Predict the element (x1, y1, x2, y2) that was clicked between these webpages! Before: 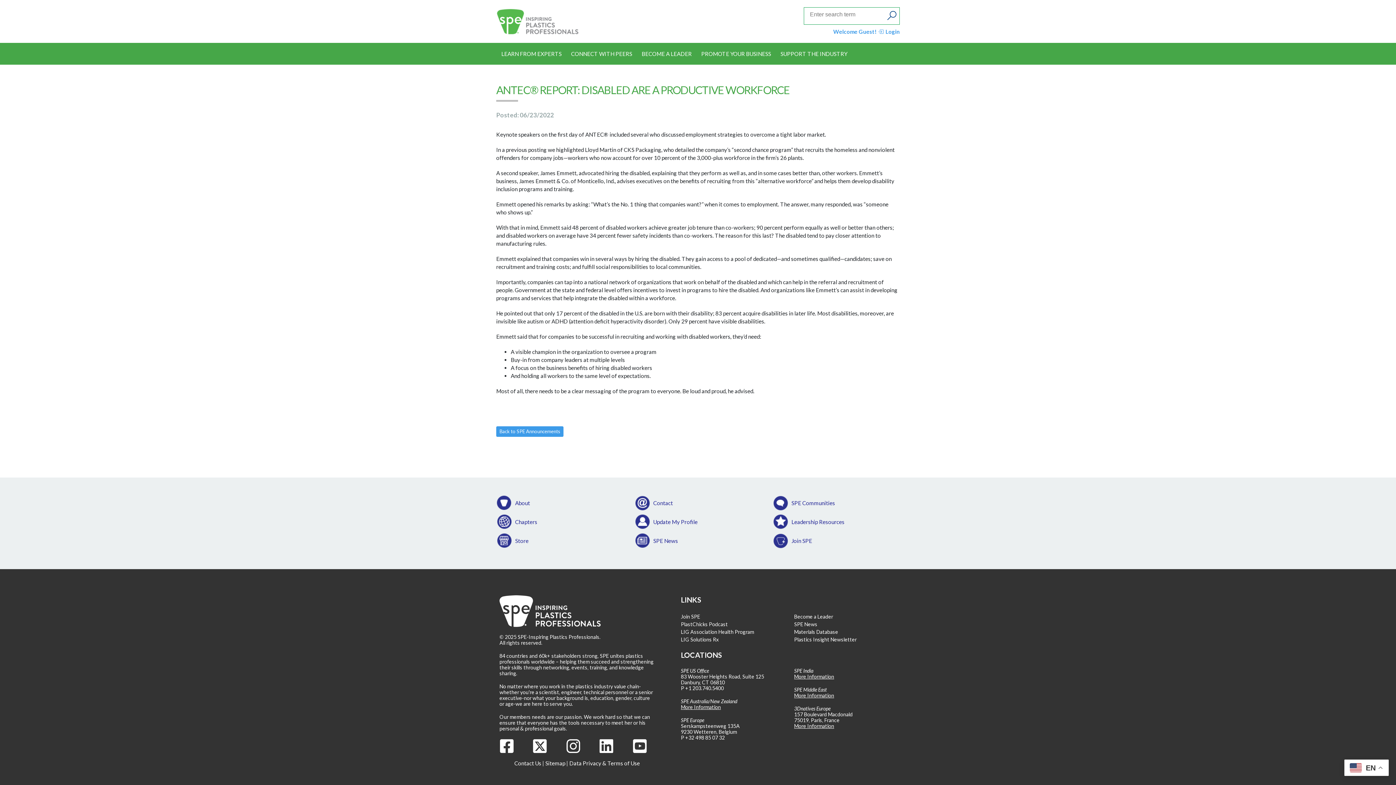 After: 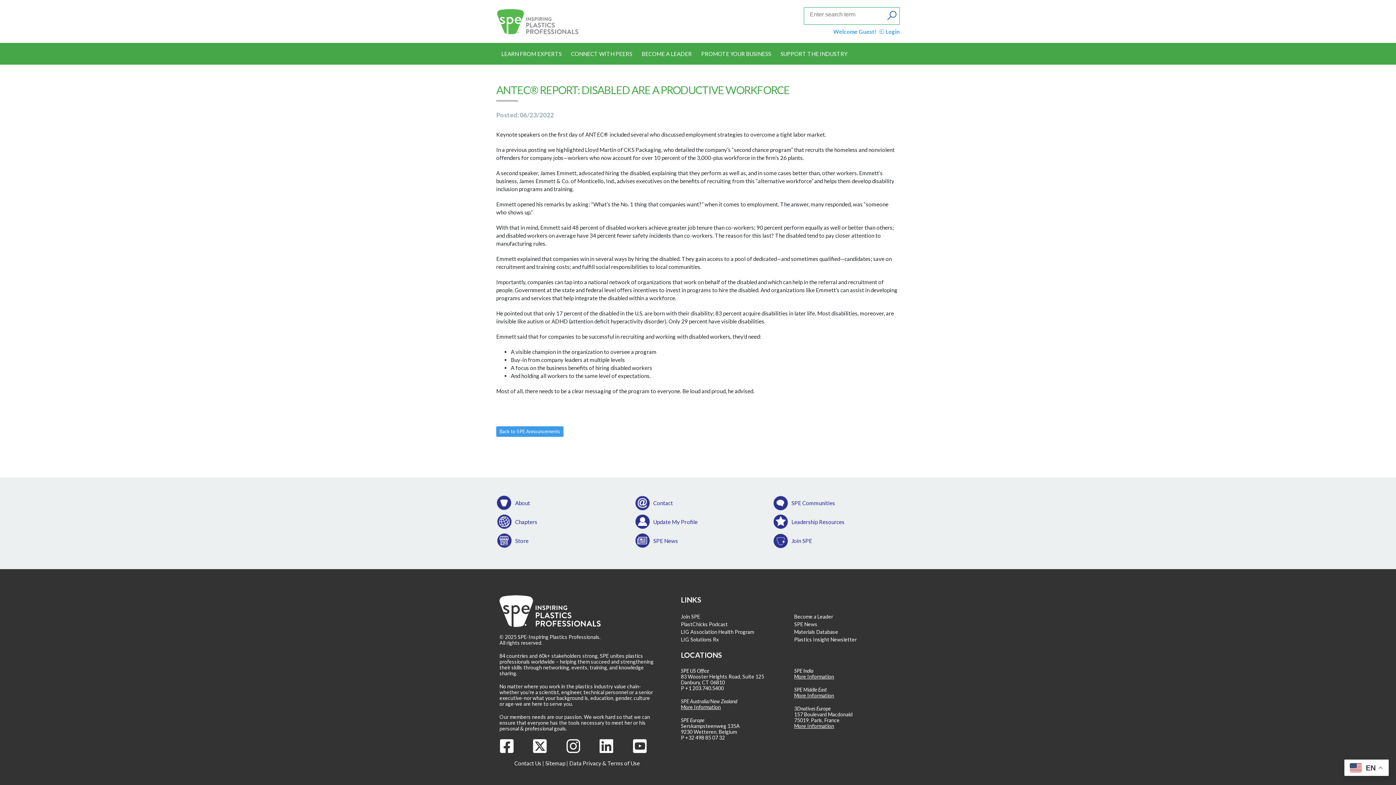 Action: bbox: (681, 704, 721, 710) label: More Information